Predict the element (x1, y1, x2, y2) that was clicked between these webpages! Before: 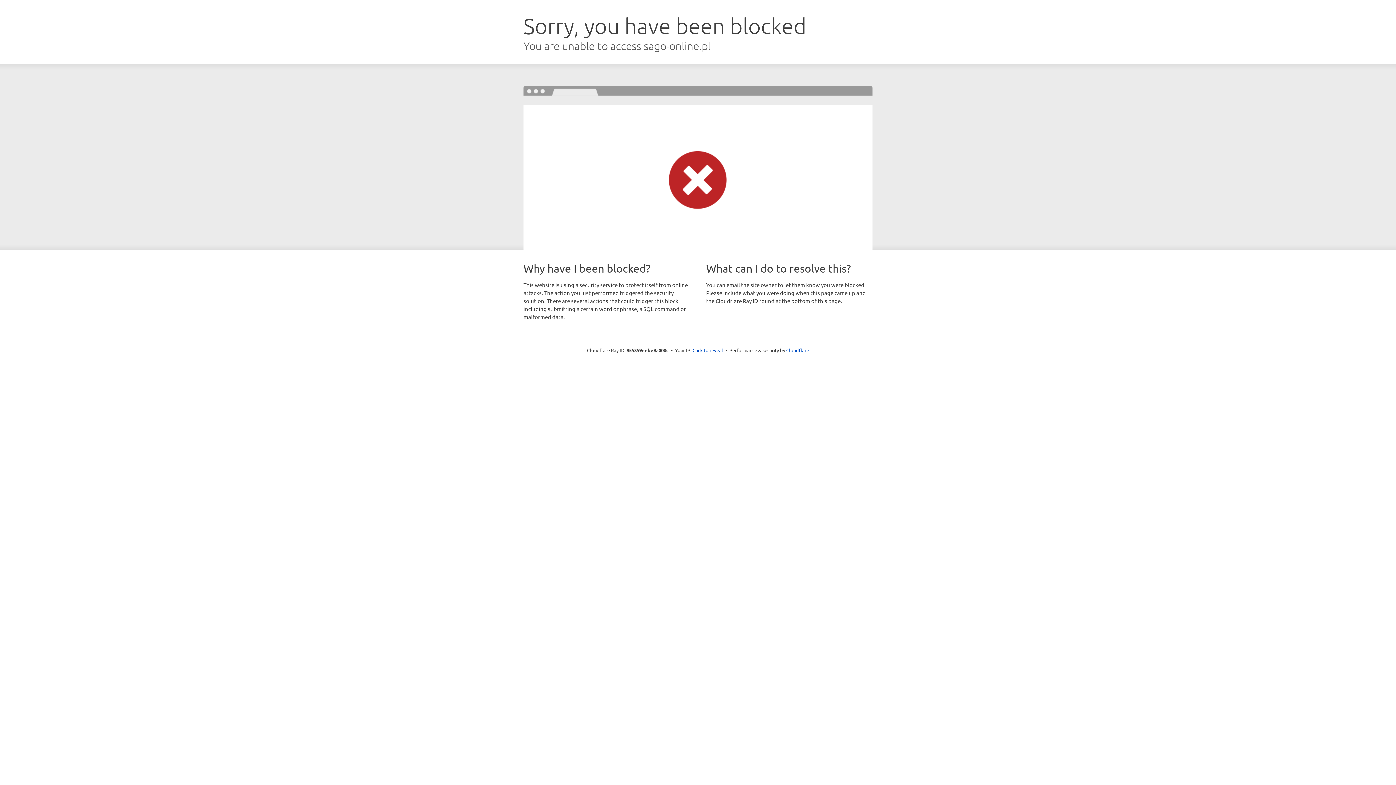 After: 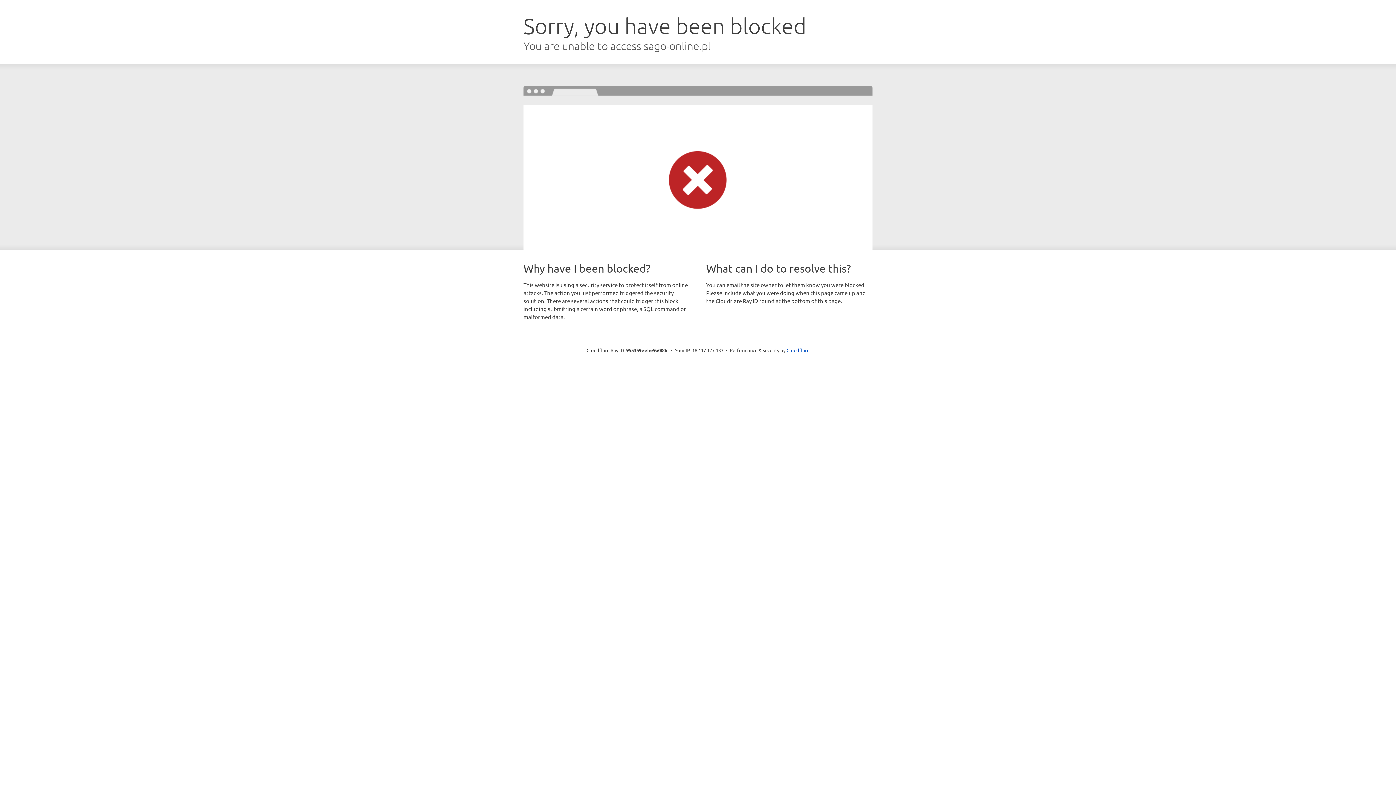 Action: bbox: (692, 346, 723, 353) label: Click to reveal